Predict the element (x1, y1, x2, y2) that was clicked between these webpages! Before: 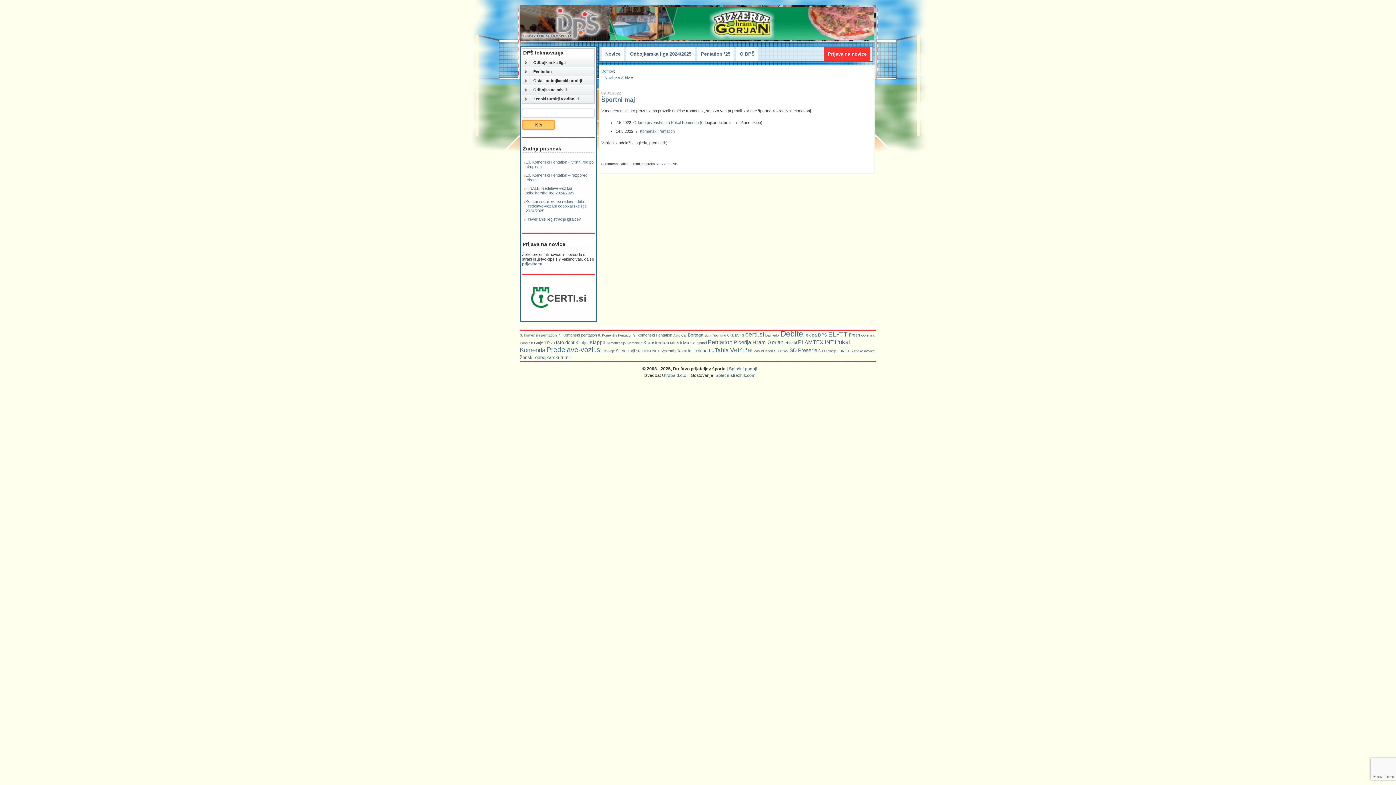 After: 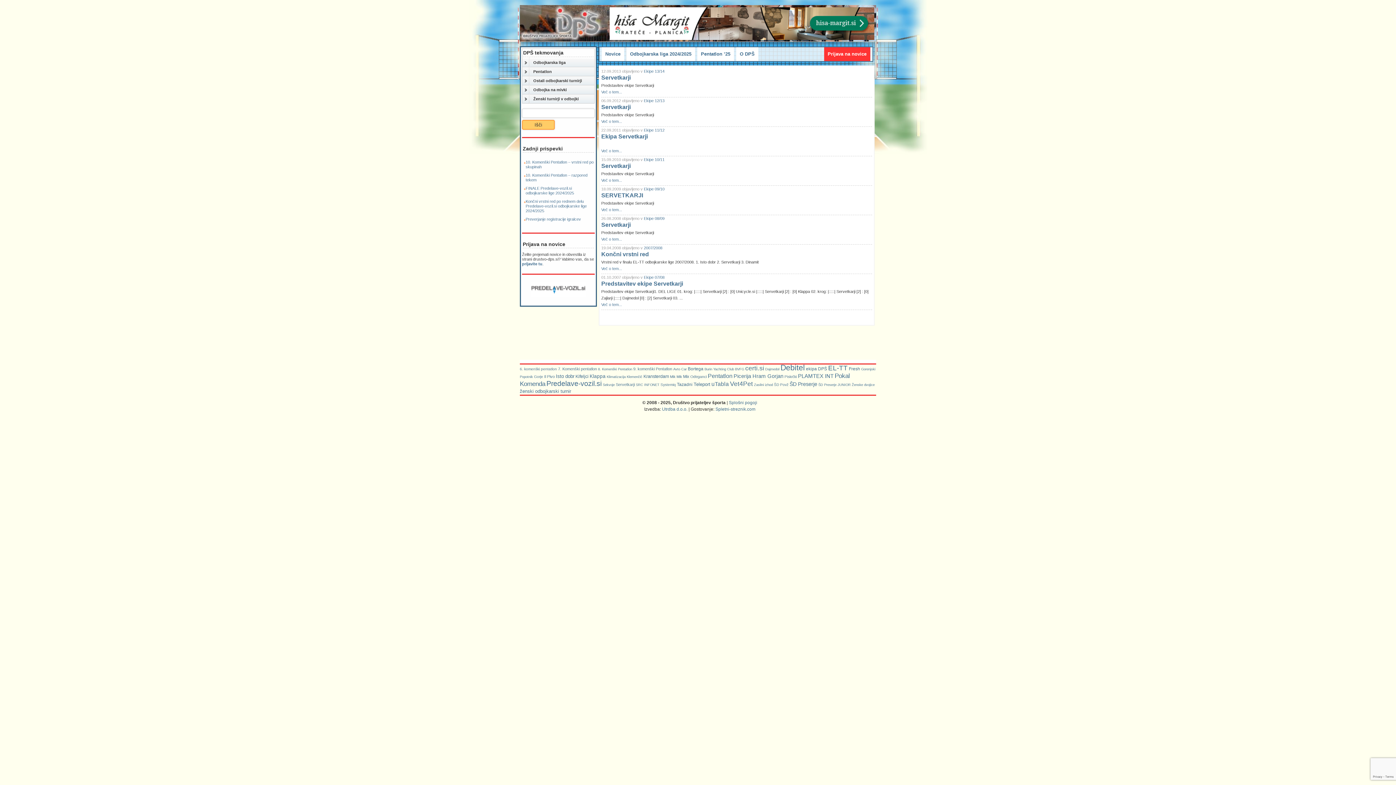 Action: bbox: (616, 348, 634, 353) label: Servetkarji (8 predmetov)